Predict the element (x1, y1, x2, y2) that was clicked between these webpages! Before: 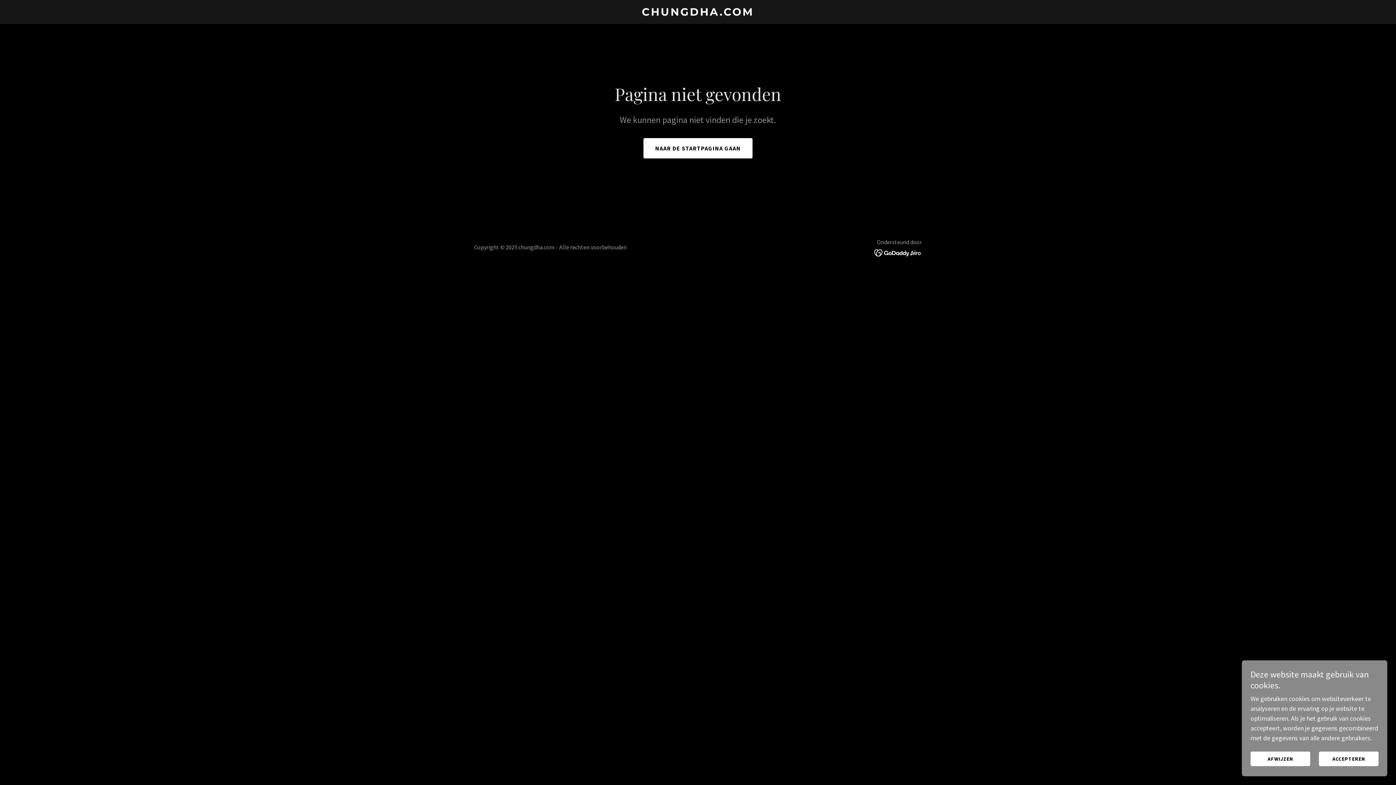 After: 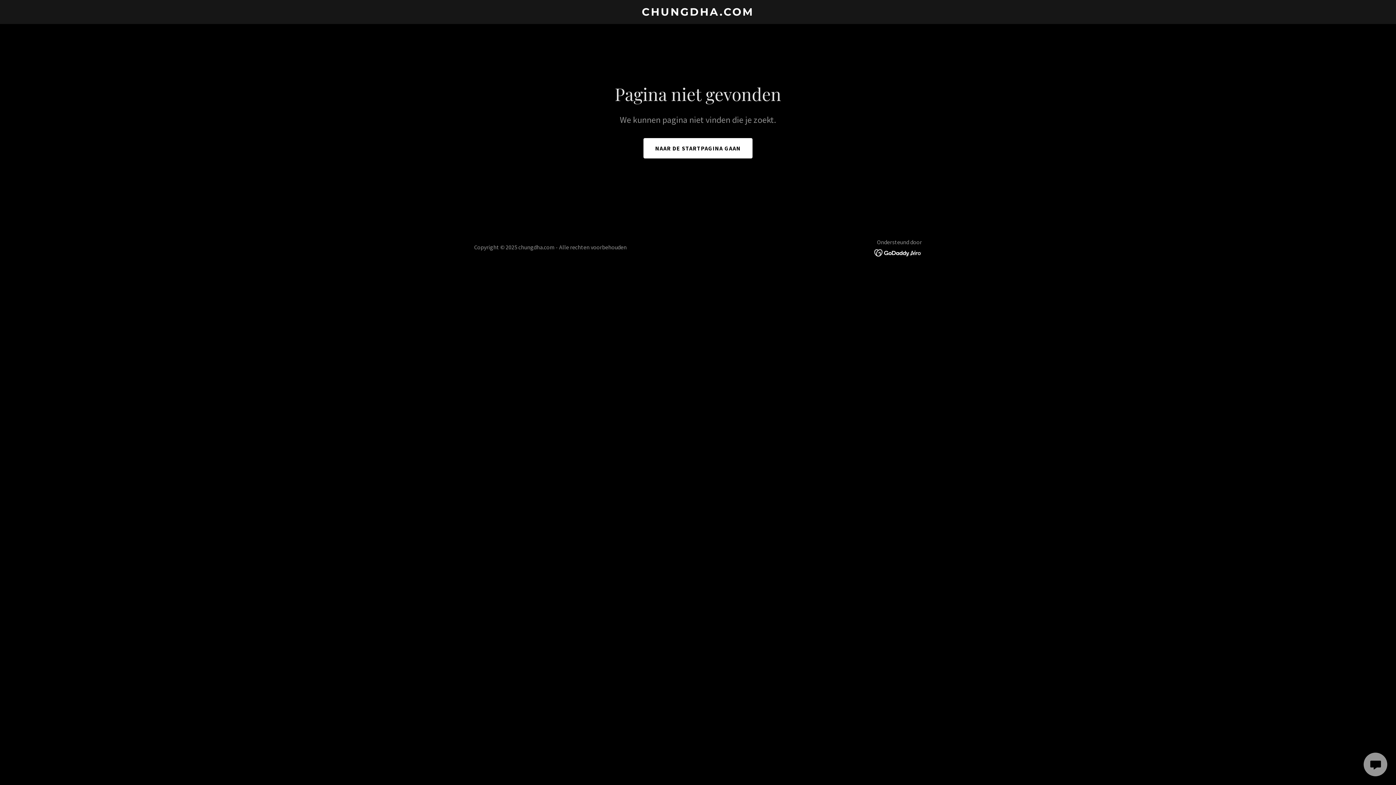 Action: bbox: (1319, 752, 1378, 766) label: ACCEPTEREN